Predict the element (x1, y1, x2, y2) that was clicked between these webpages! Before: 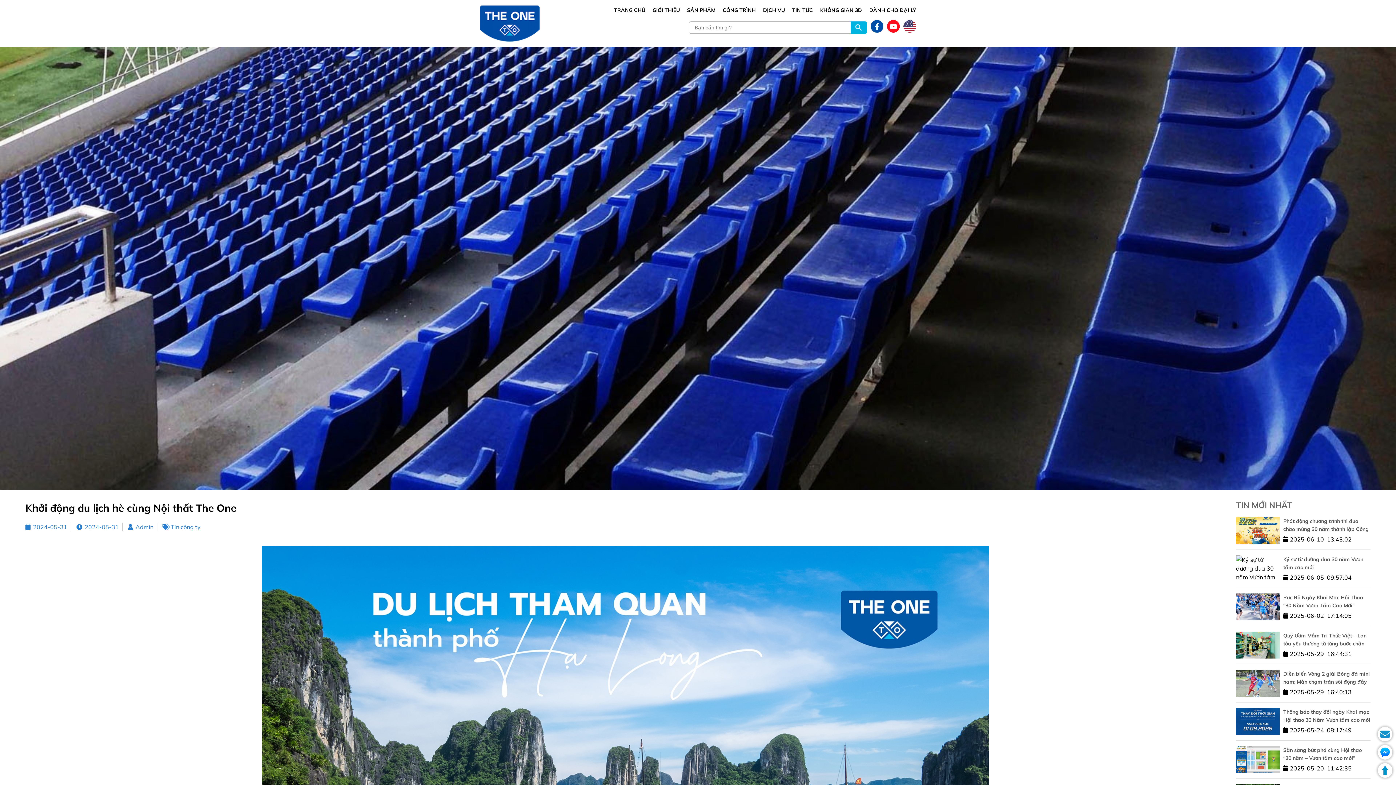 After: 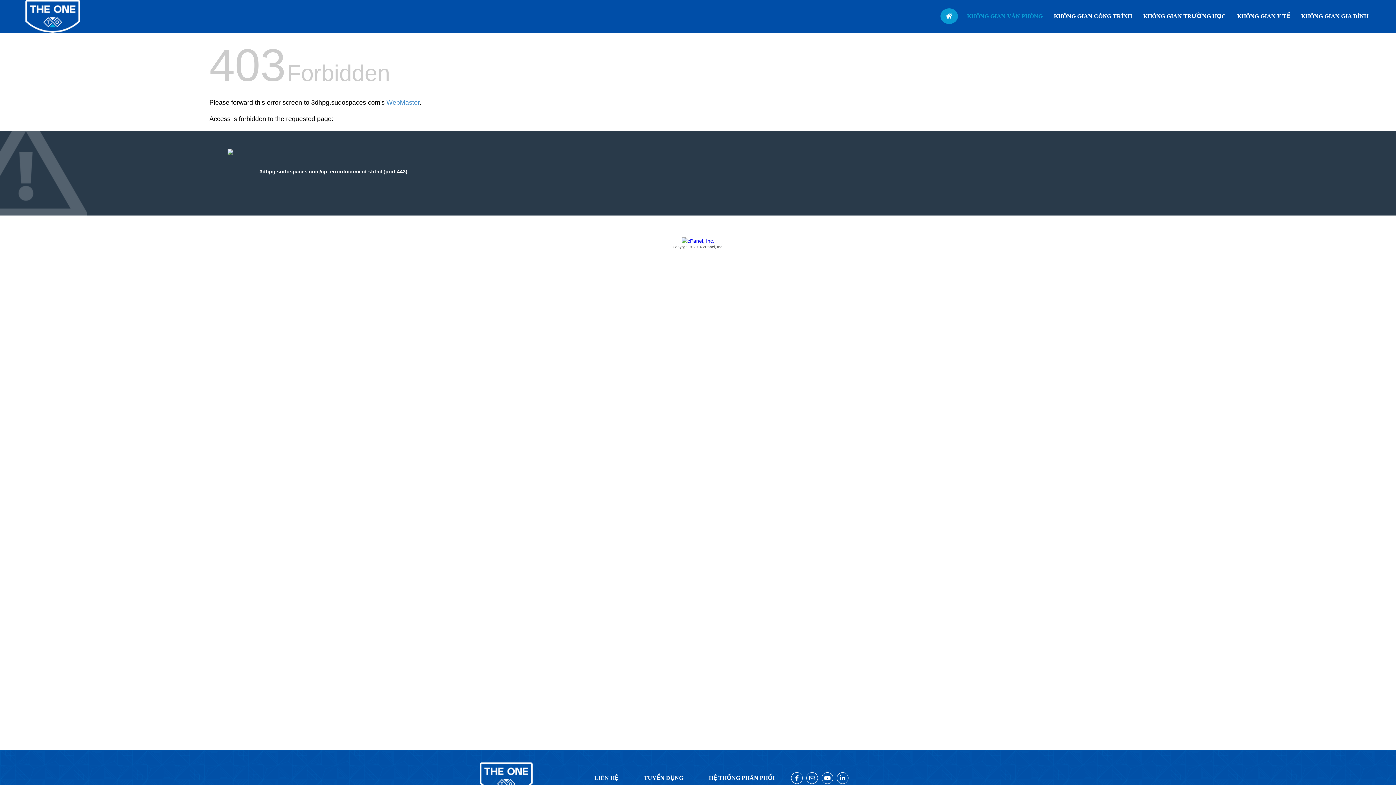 Action: label: KHÔNG GIAN 3D bbox: (820, 6, 862, 13)